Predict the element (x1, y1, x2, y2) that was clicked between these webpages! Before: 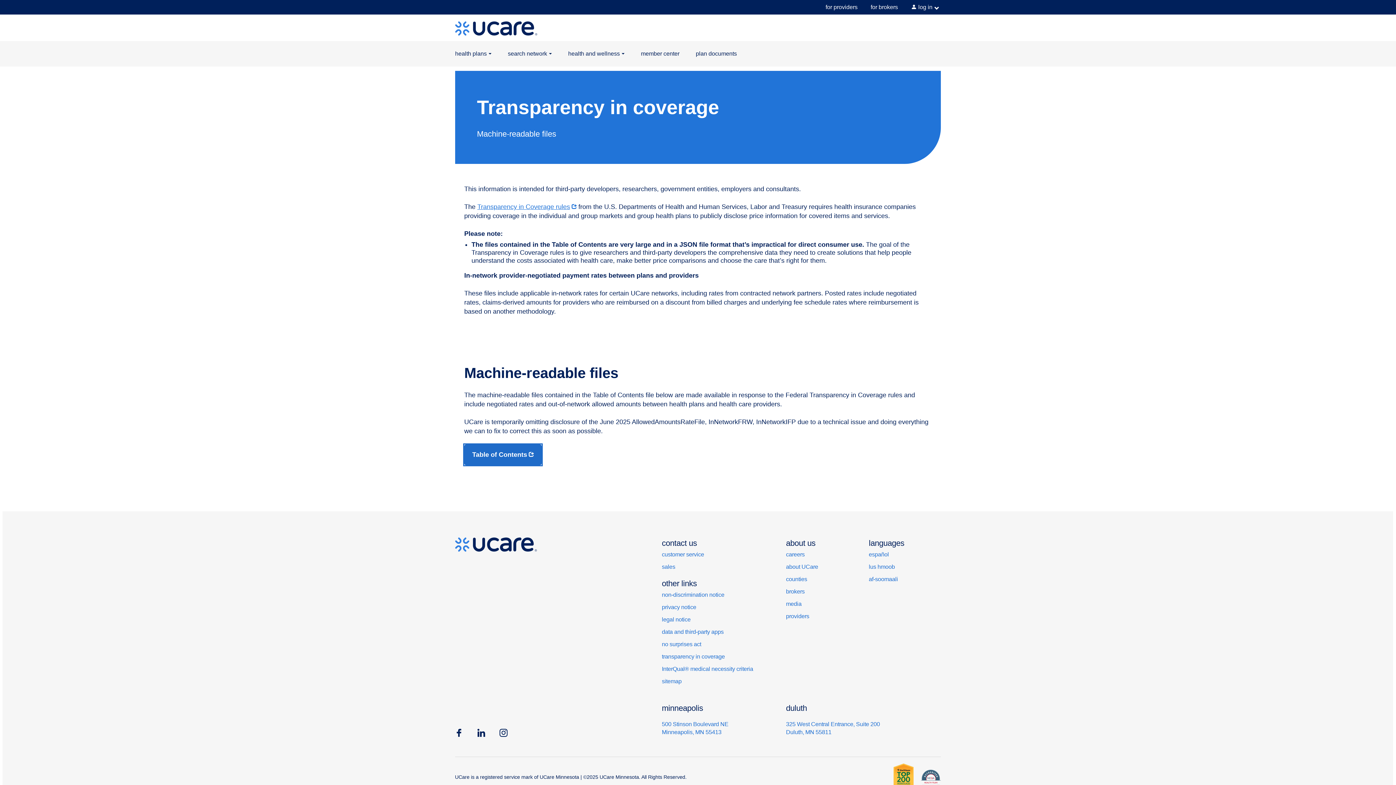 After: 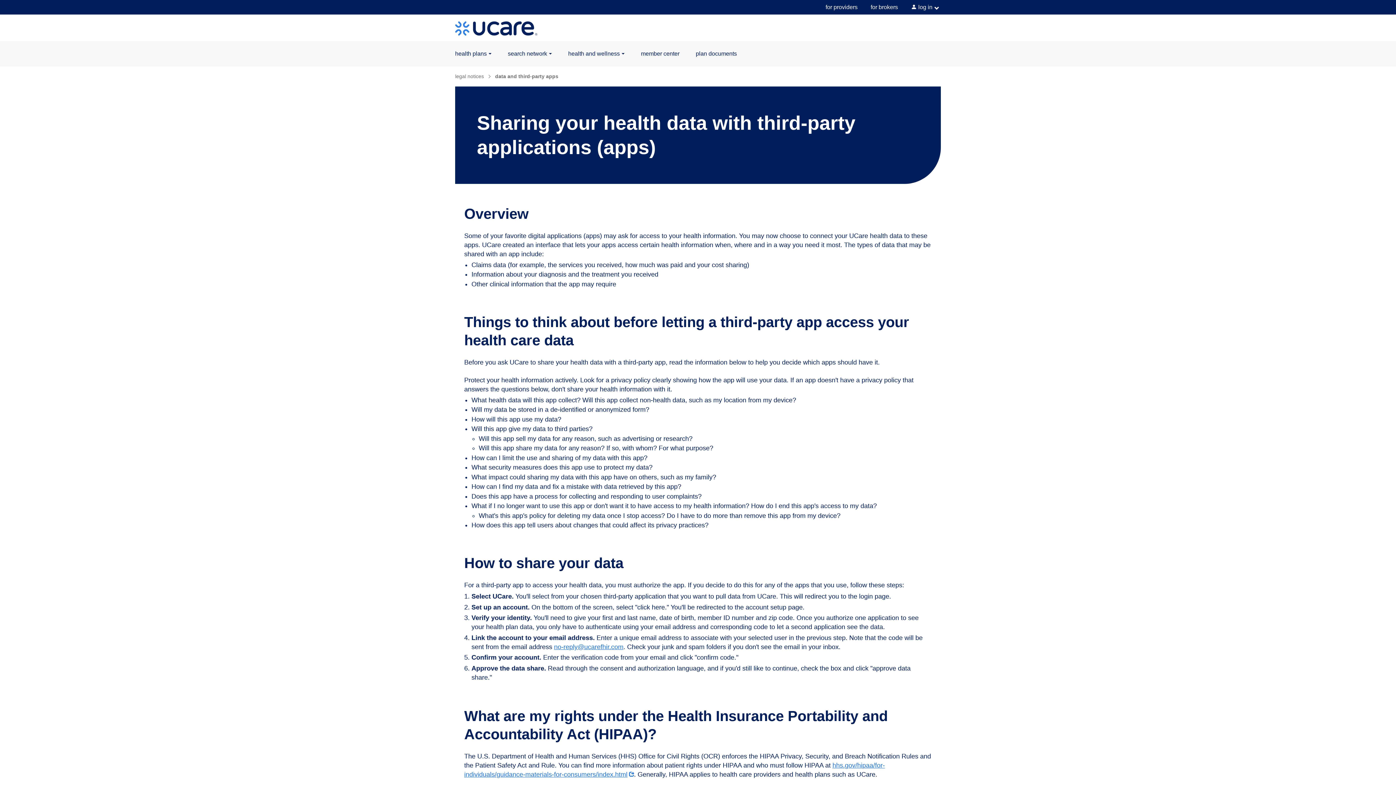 Action: bbox: (662, 628, 723, 635) label: data and third-party apps